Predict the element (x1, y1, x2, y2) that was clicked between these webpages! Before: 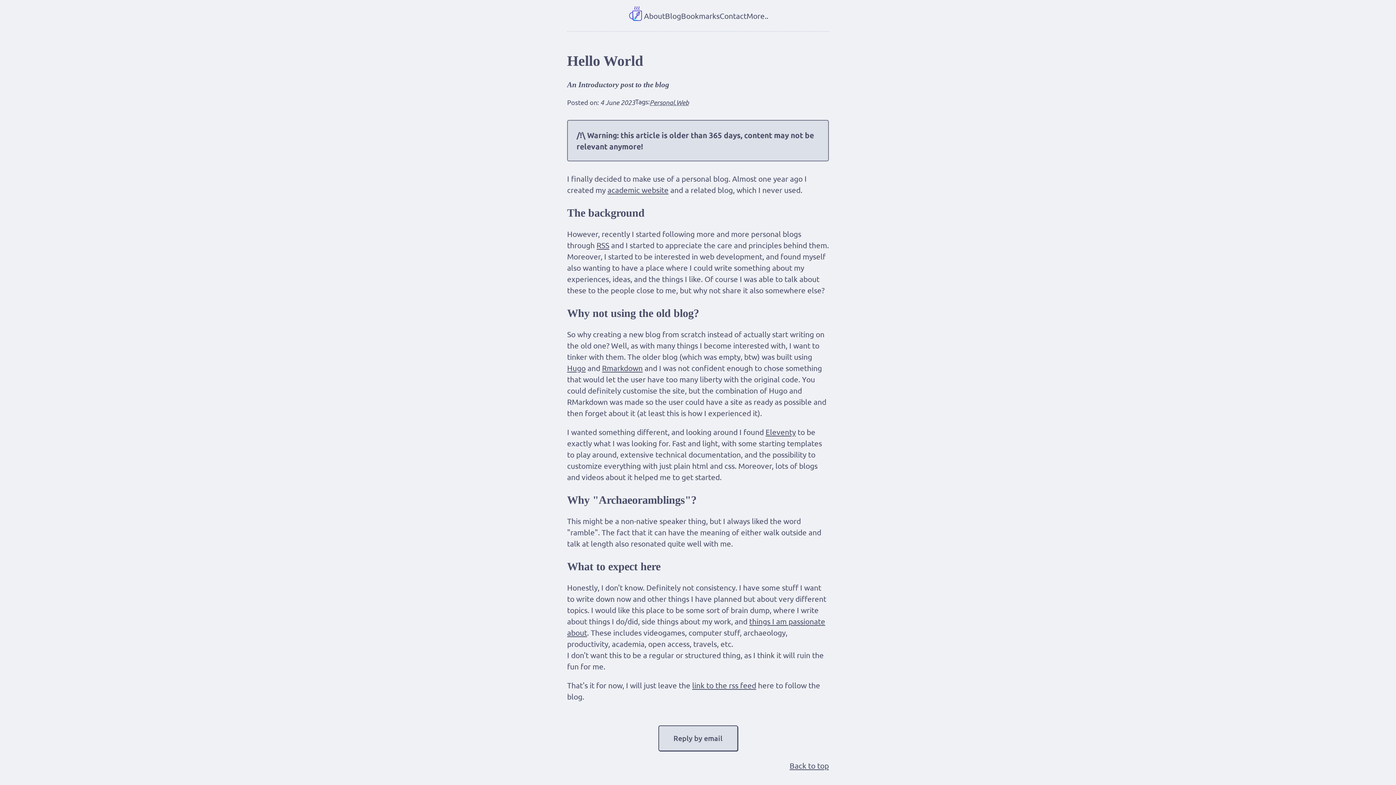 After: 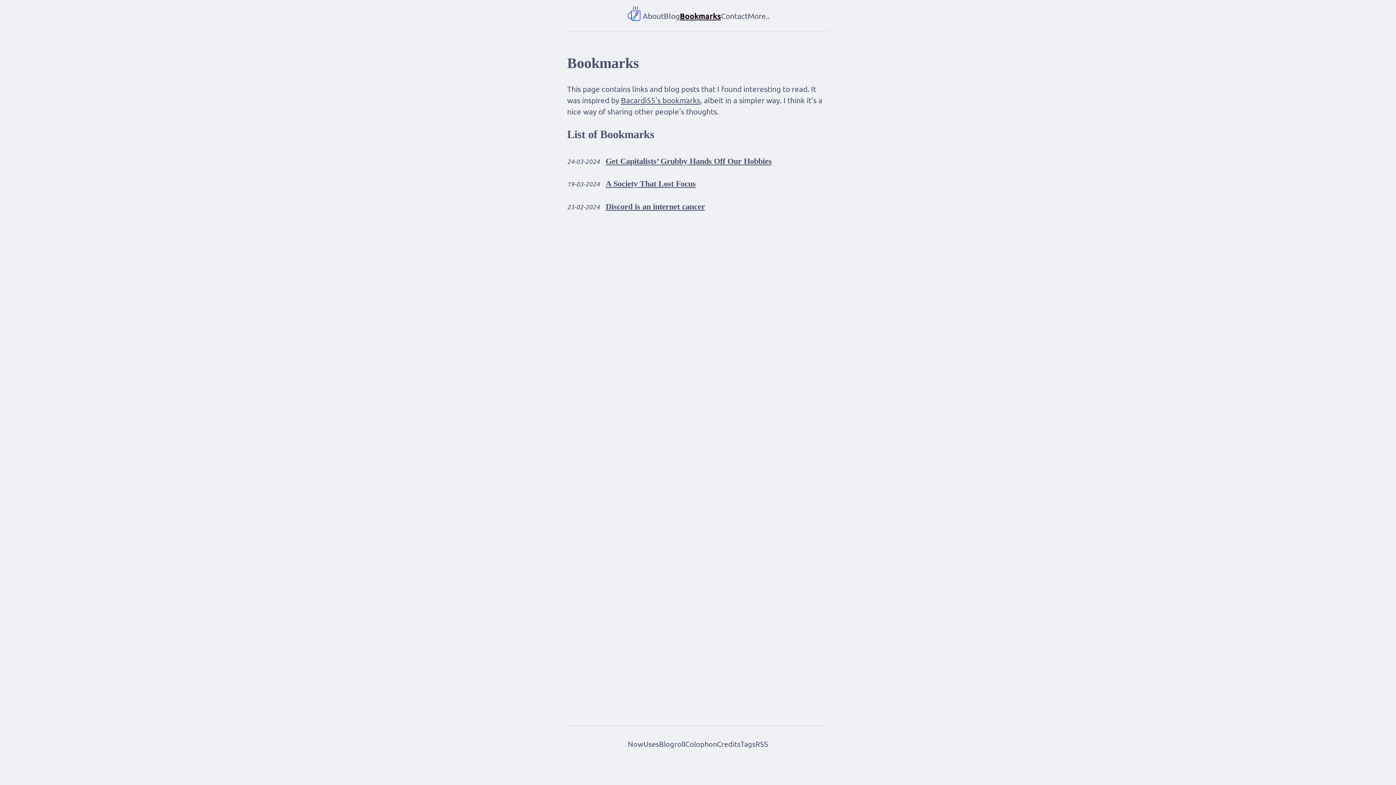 Action: label: Bookmarks bbox: (681, 9, 719, 22)